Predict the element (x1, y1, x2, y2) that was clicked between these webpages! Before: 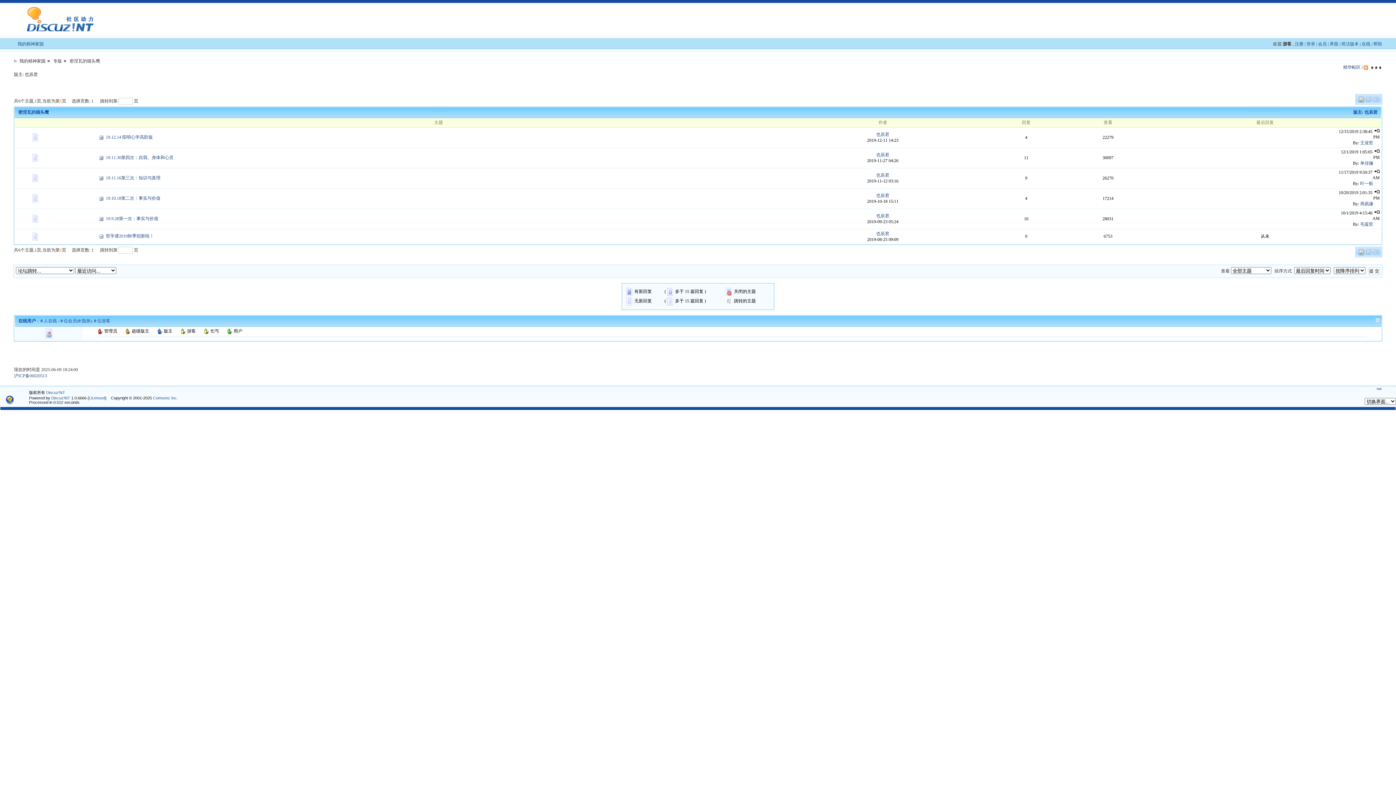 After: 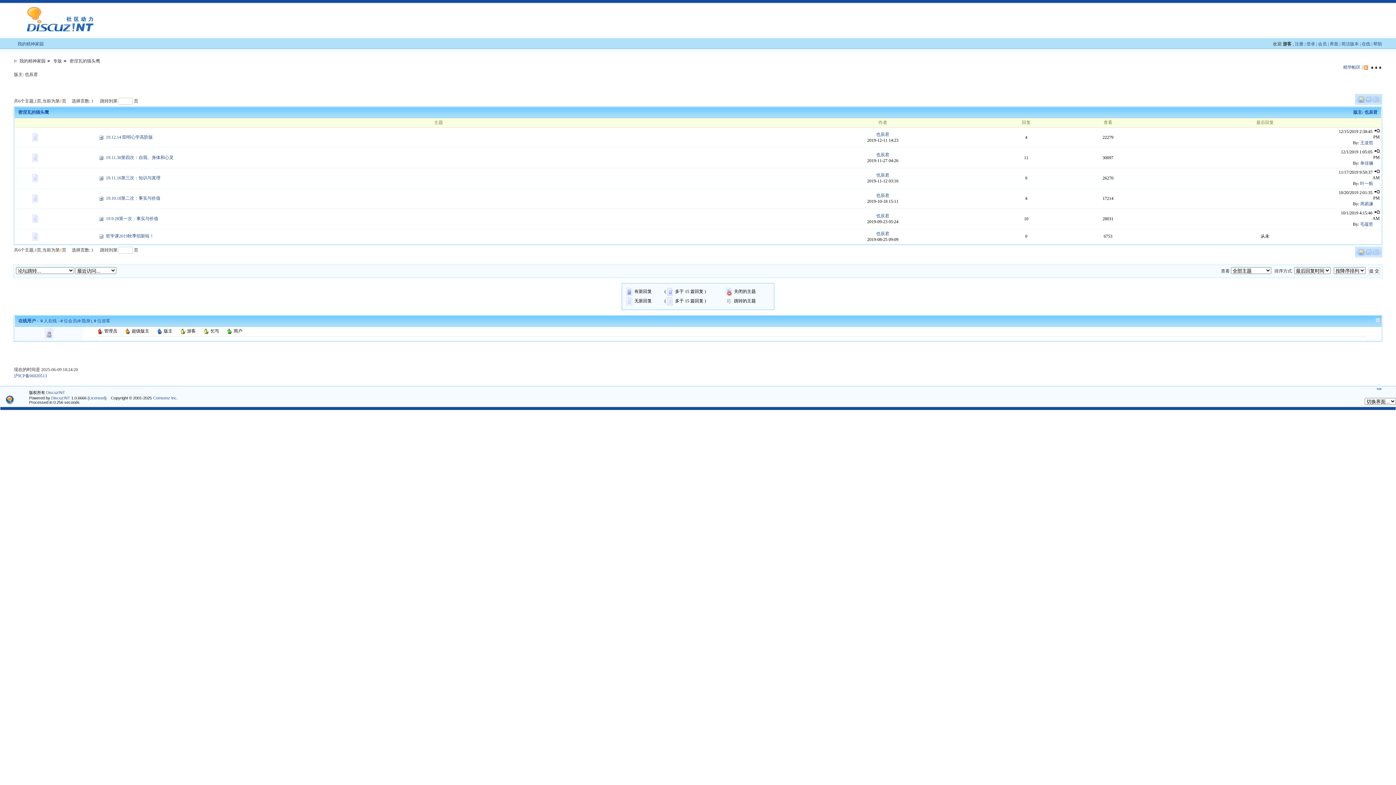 Action: label: 密涅瓦的猫头鹰 bbox: (64, 58, 100, 63)